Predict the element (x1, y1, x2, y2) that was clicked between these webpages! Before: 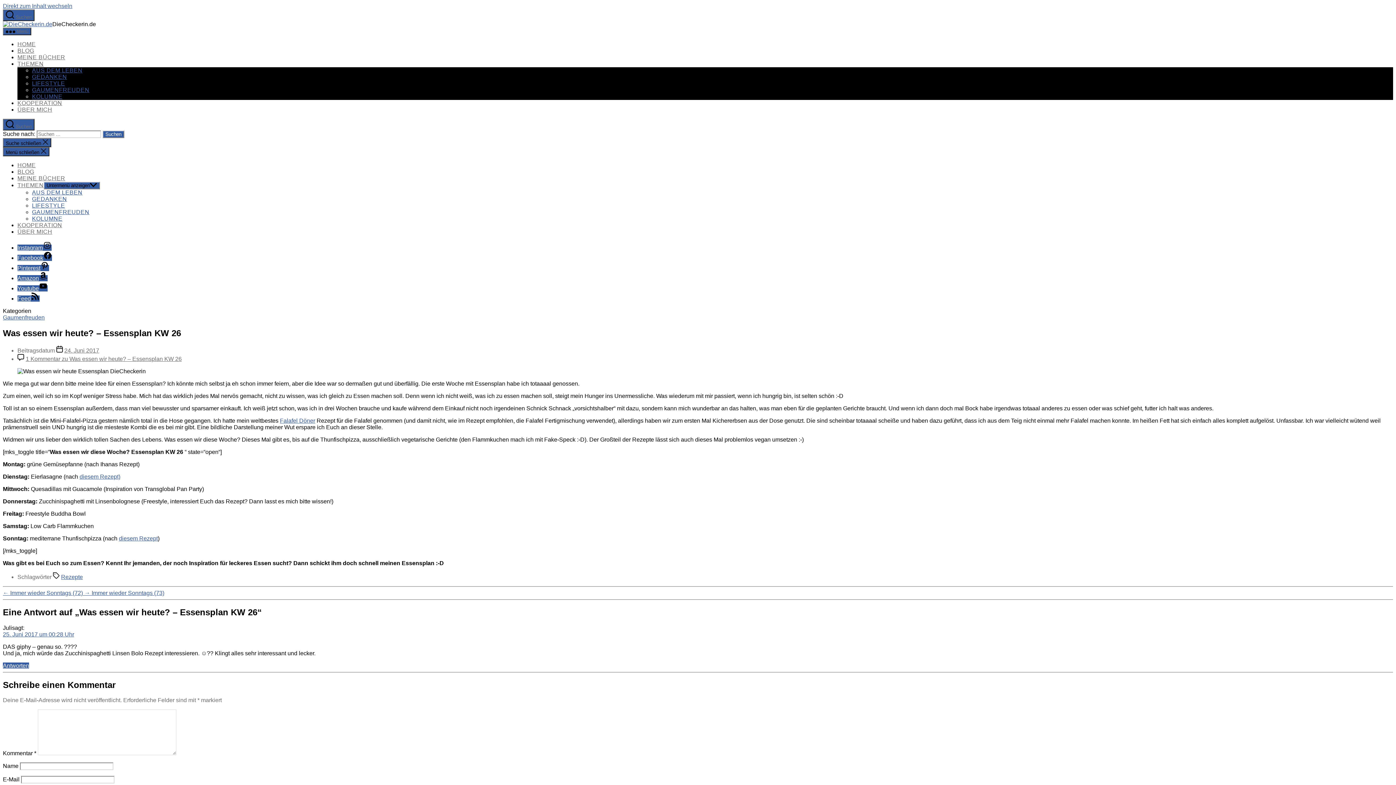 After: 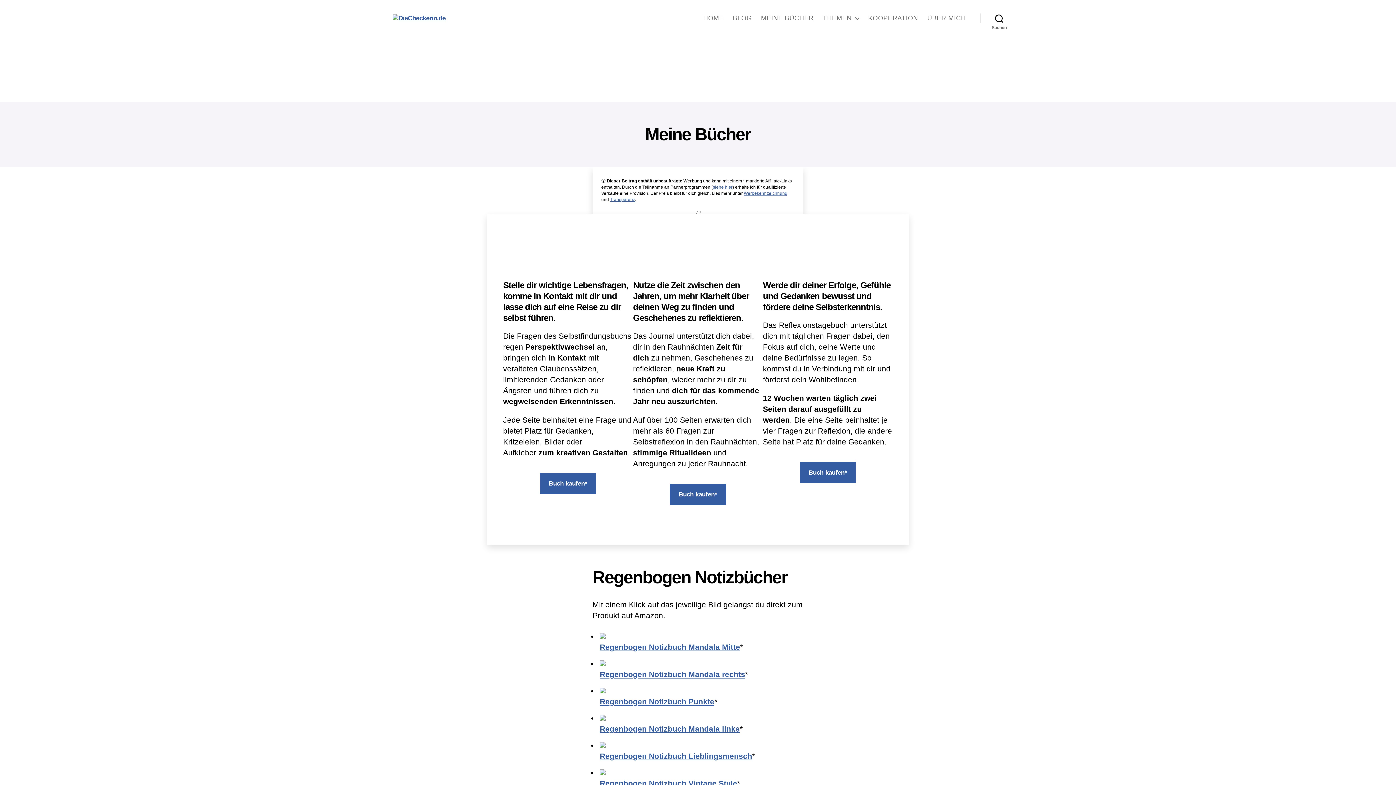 Action: bbox: (17, 54, 65, 60) label: MEINE BÜCHER